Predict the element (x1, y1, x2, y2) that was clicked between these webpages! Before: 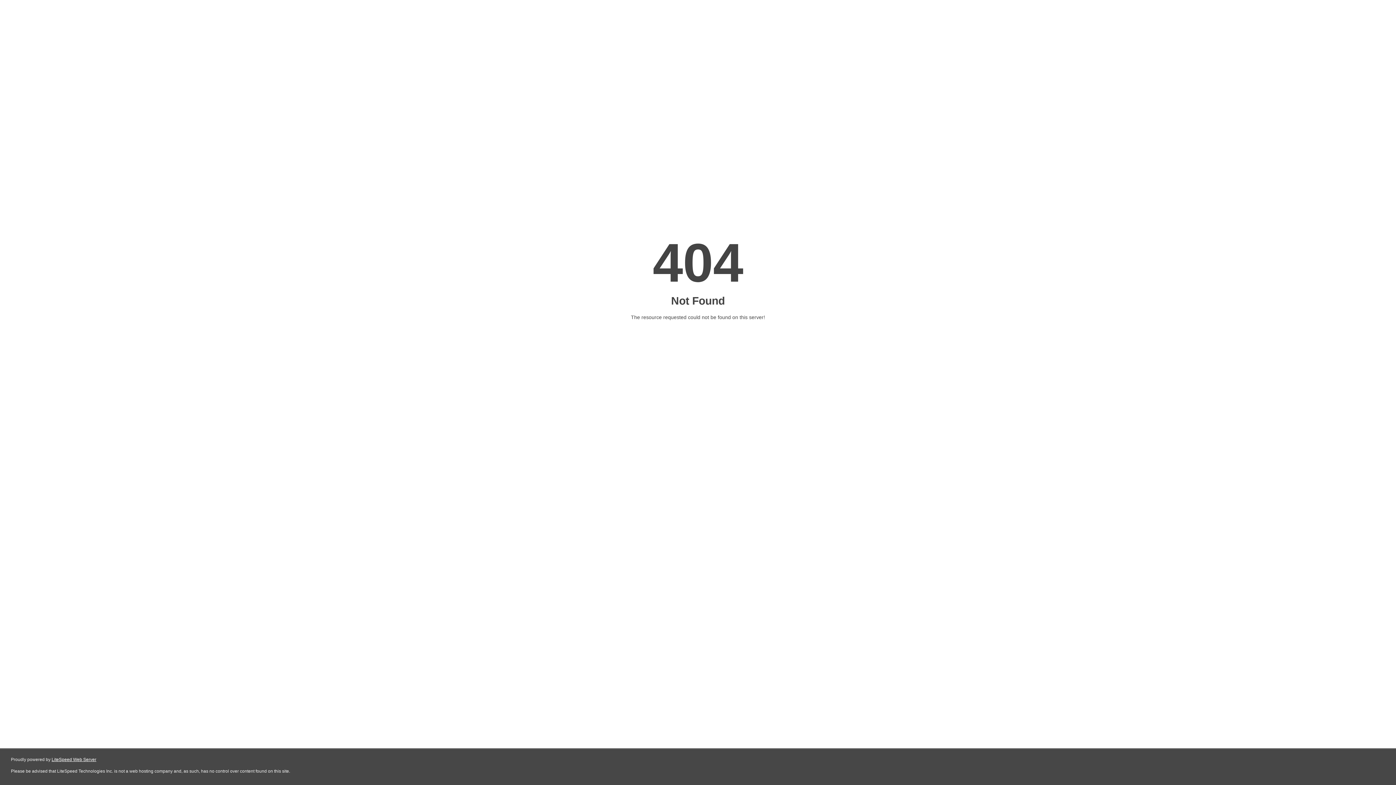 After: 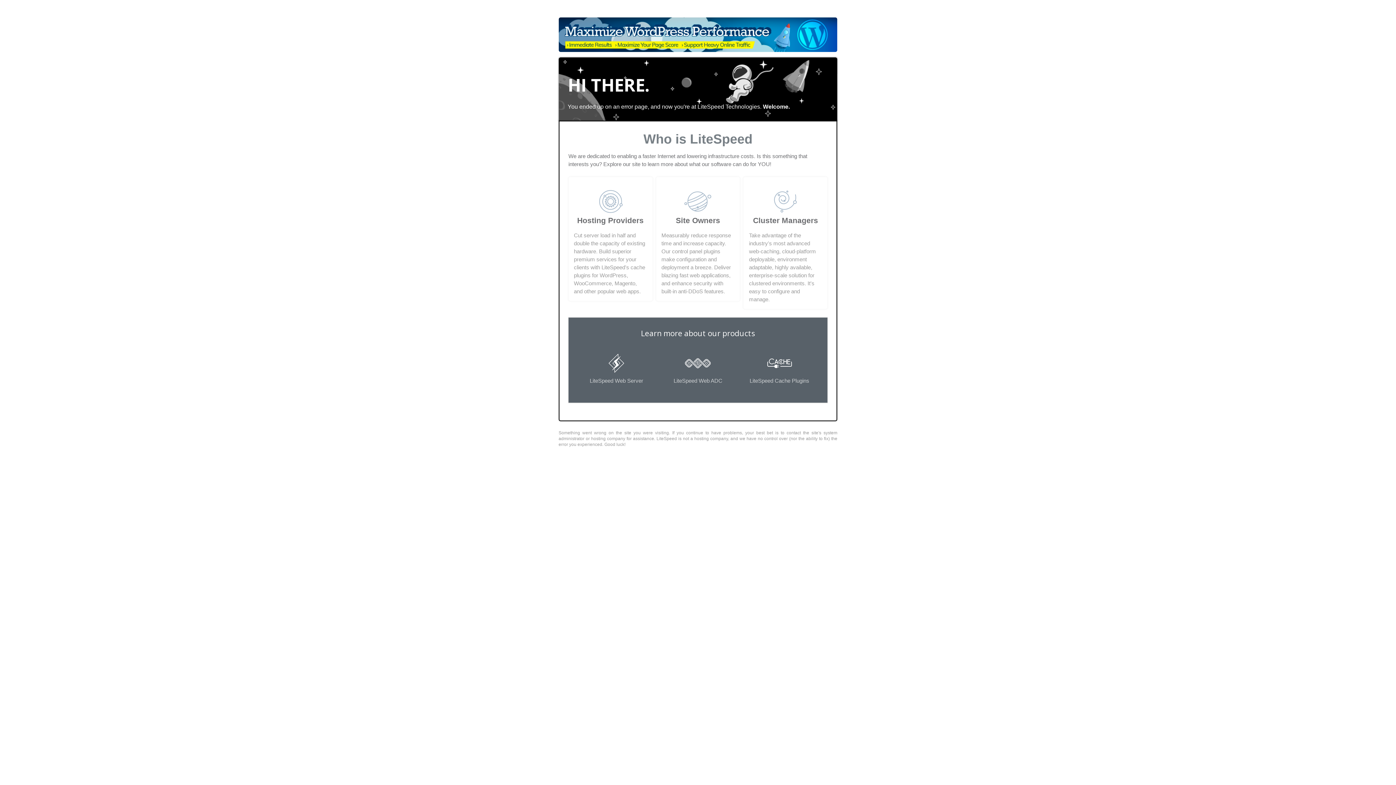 Action: label: LiteSpeed Web Server bbox: (51, 757, 96, 762)